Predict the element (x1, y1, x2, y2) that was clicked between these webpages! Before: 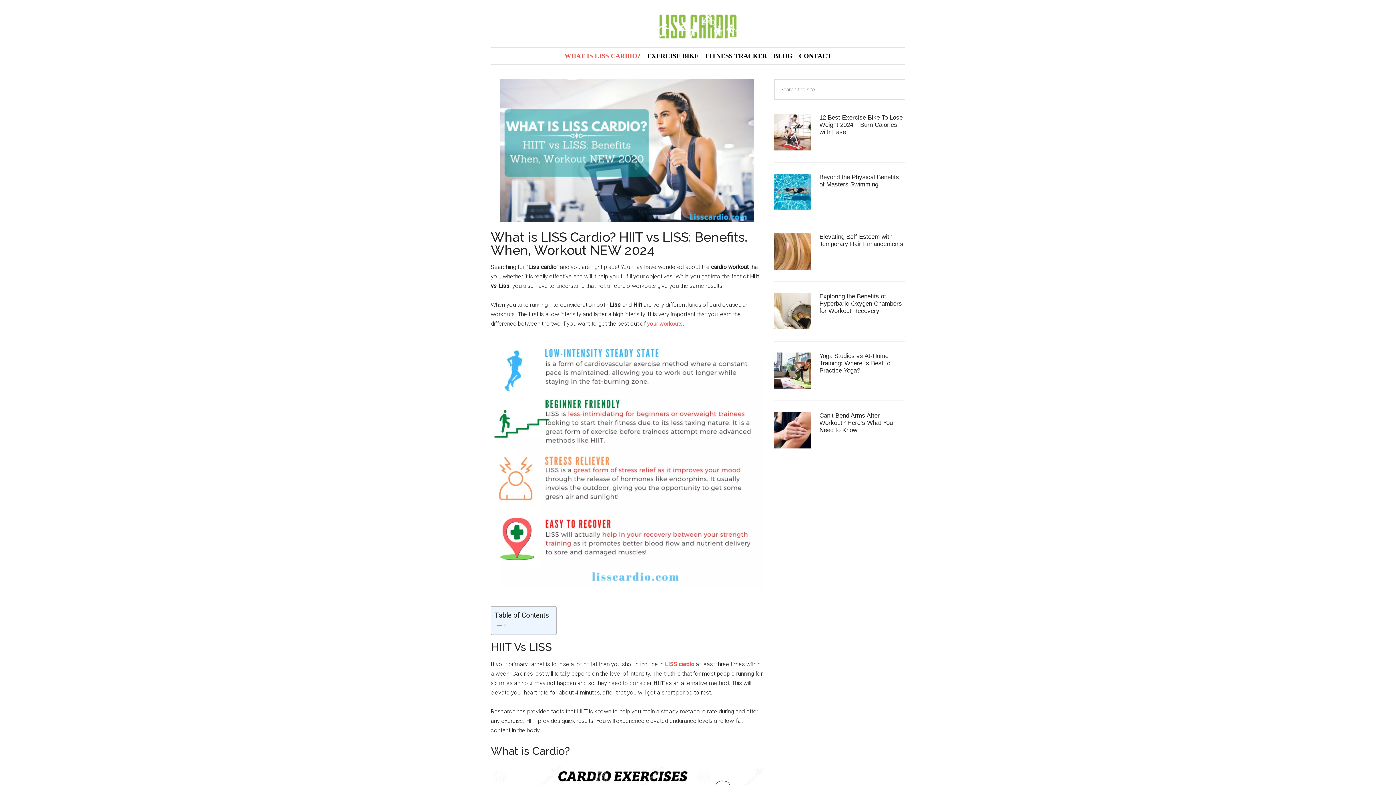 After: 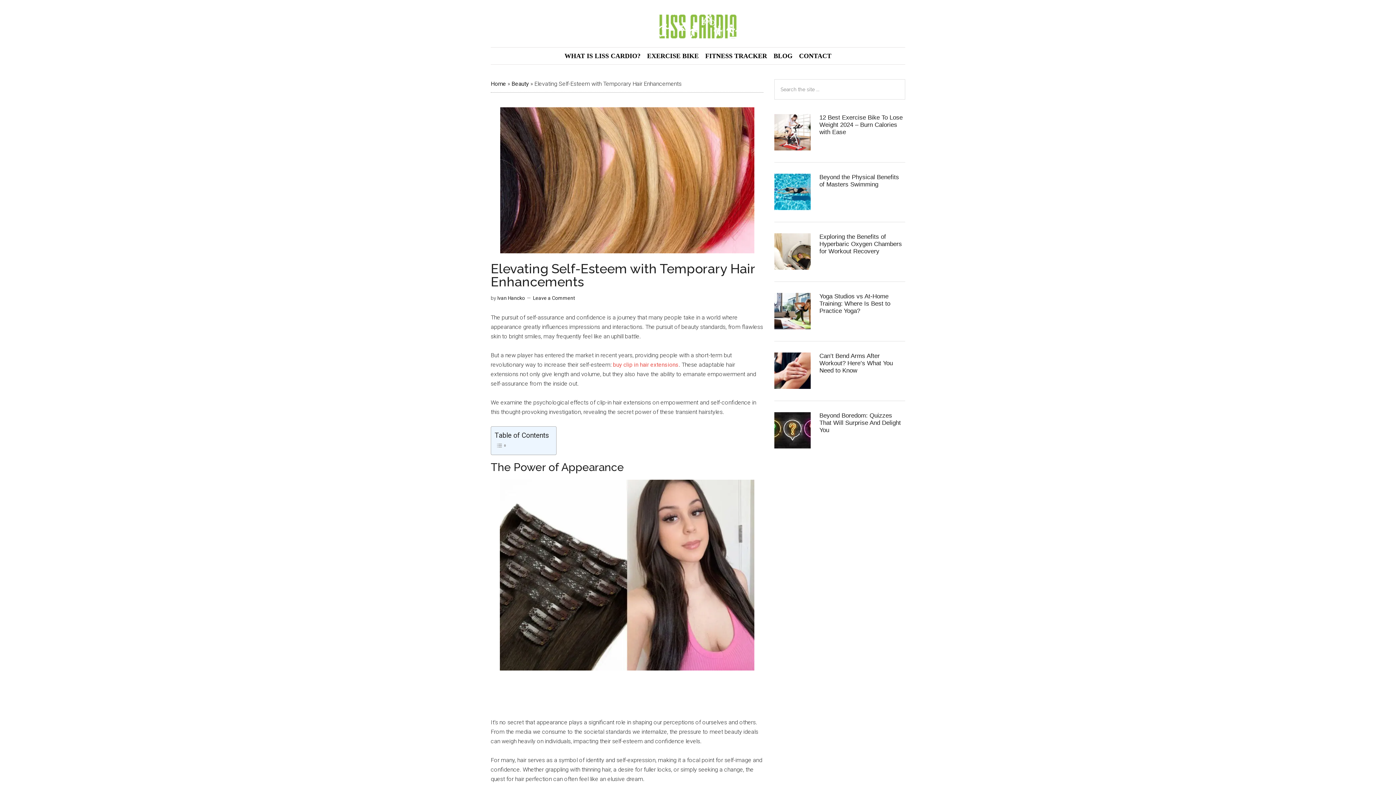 Action: bbox: (774, 233, 810, 272)